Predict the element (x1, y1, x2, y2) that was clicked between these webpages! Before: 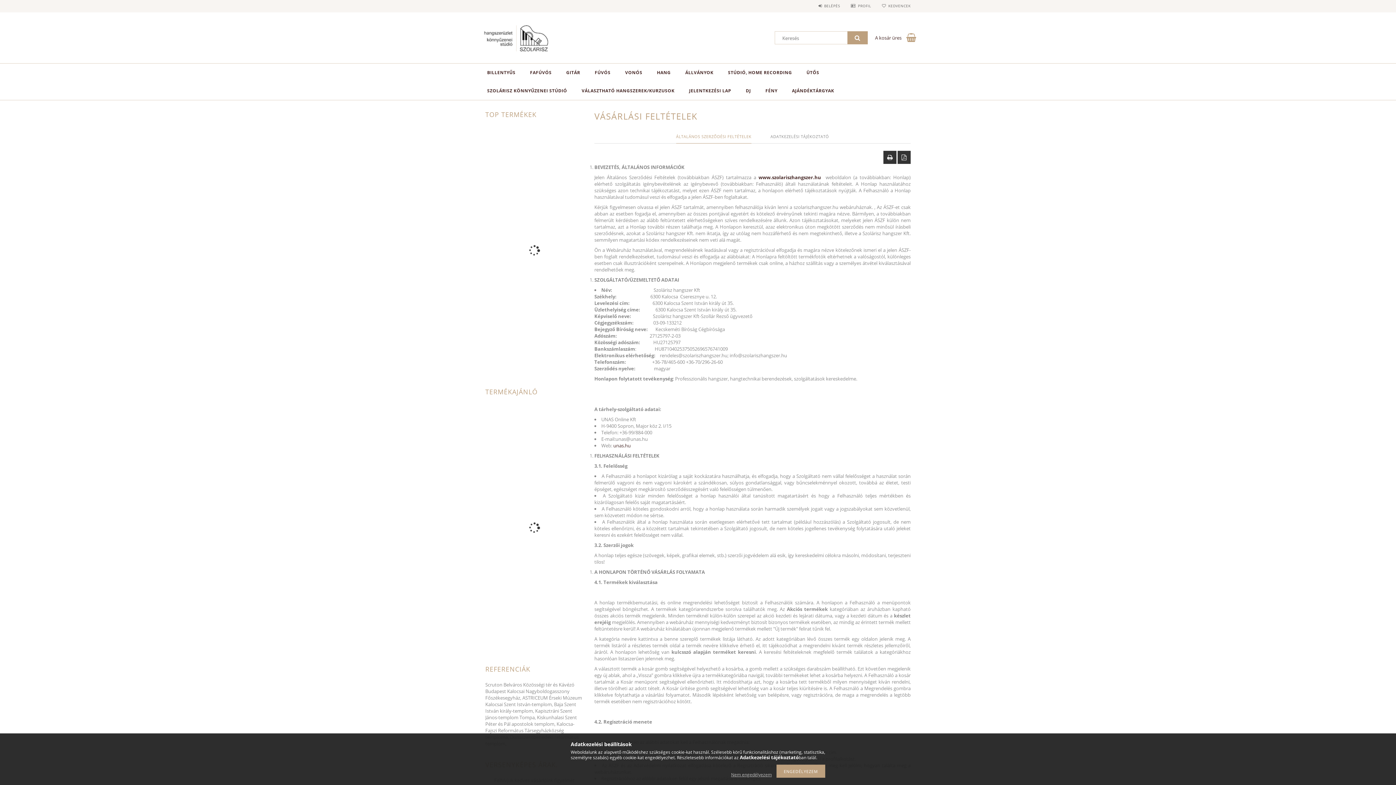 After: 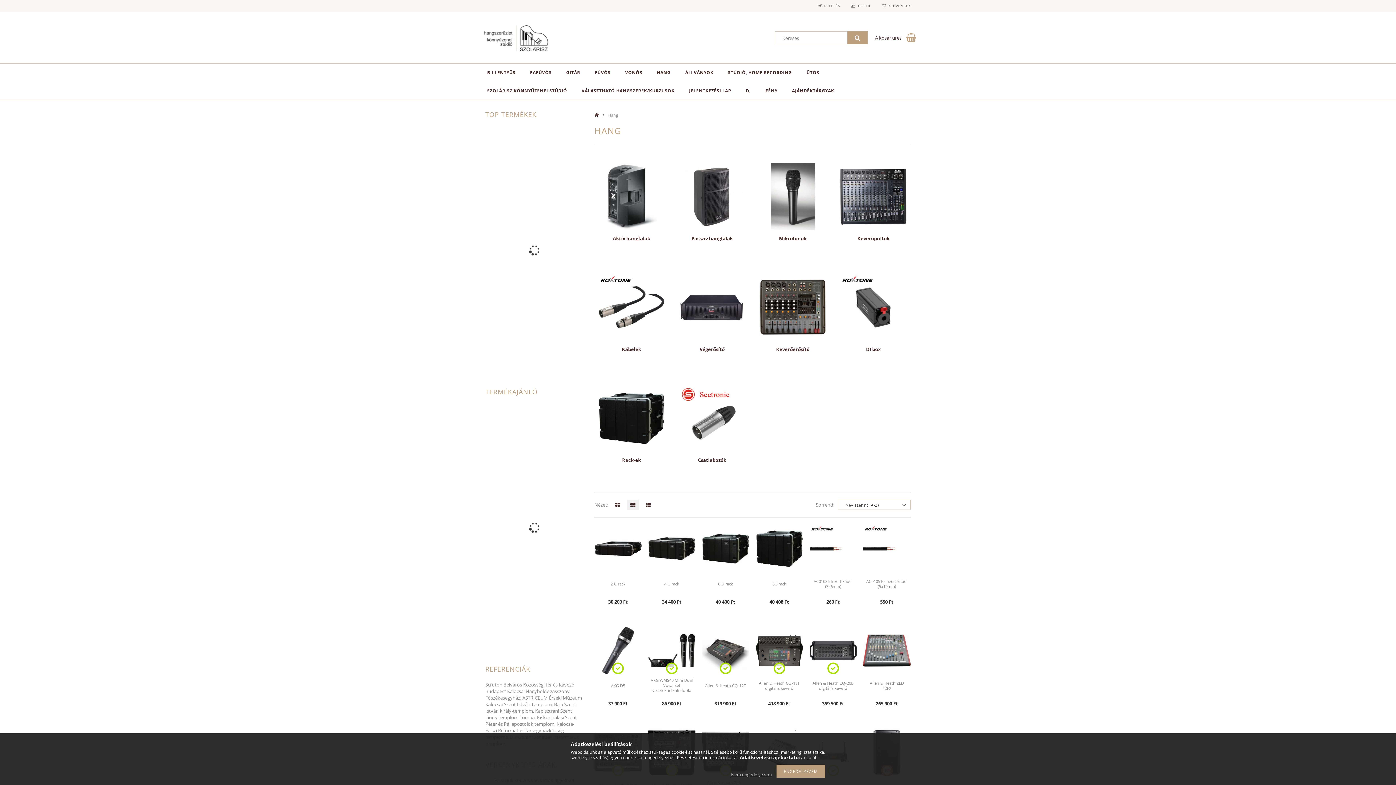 Action: label: HANG bbox: (649, 63, 678, 81)